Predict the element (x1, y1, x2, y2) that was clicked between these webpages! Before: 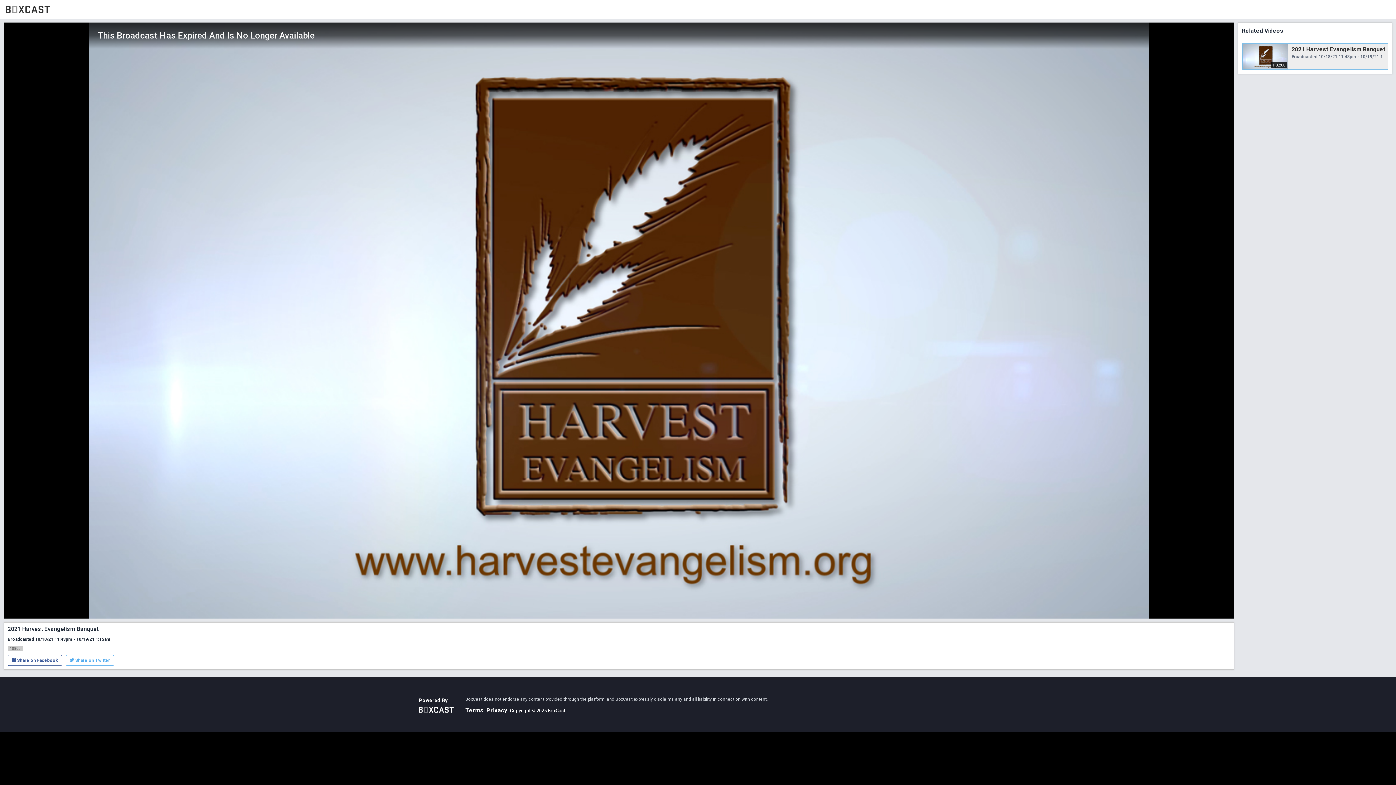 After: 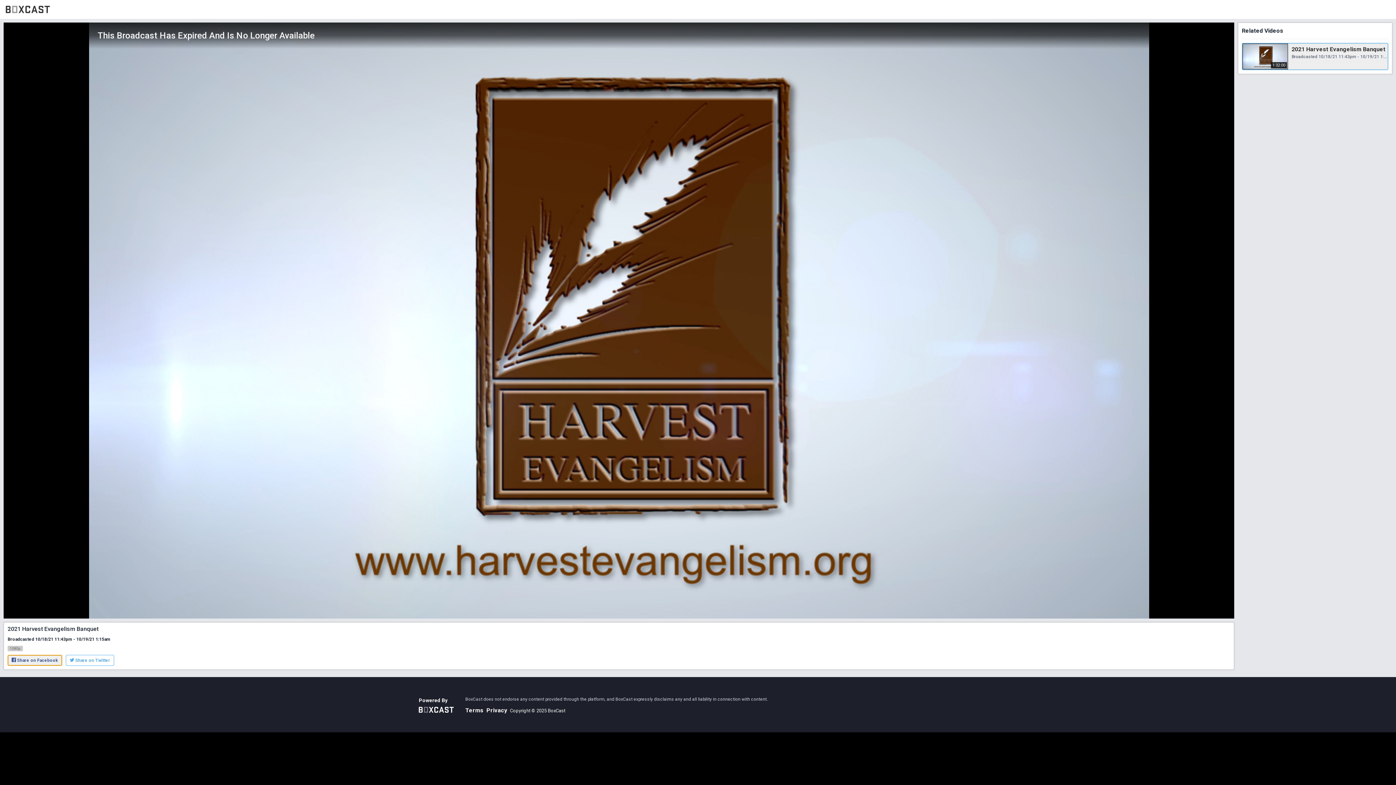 Action: label:  Share on Facebook bbox: (7, 655, 62, 666)